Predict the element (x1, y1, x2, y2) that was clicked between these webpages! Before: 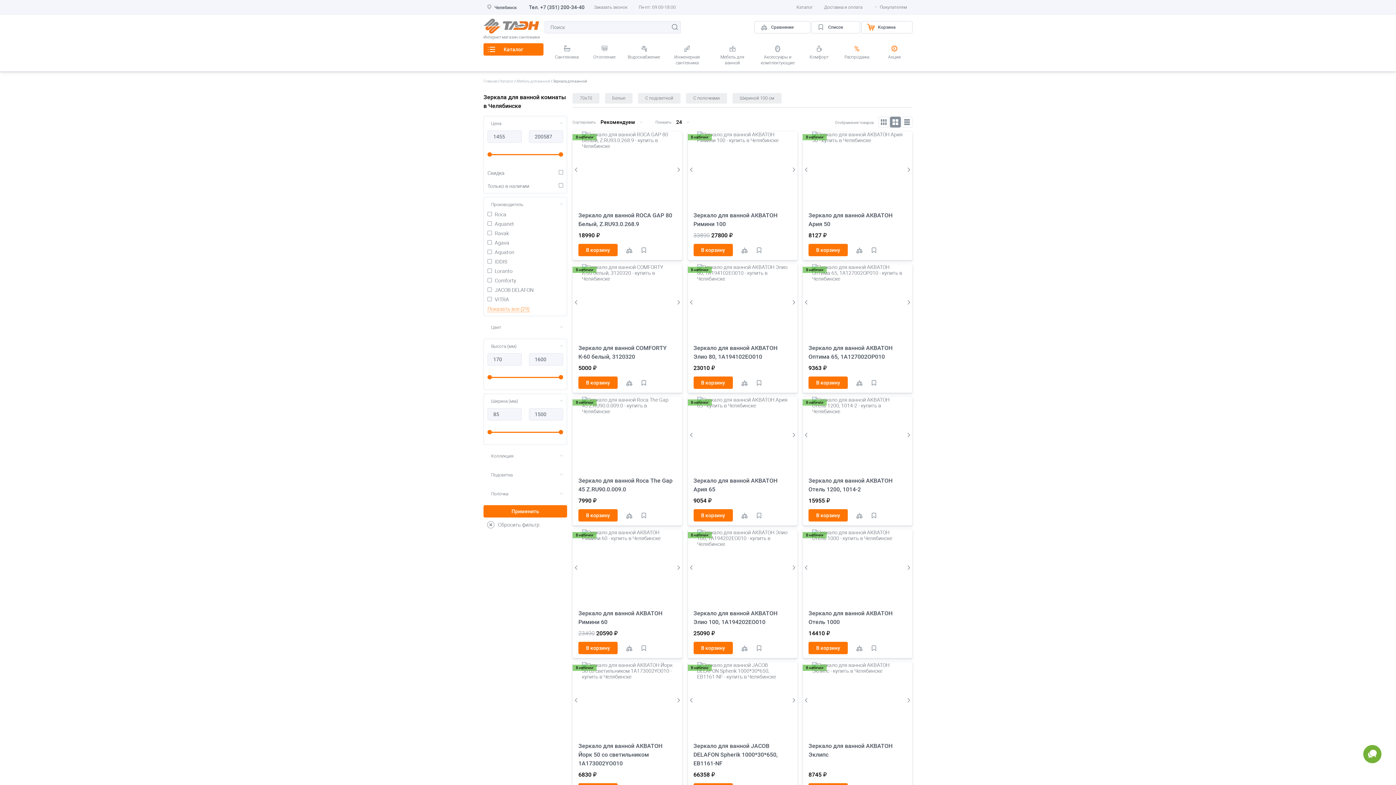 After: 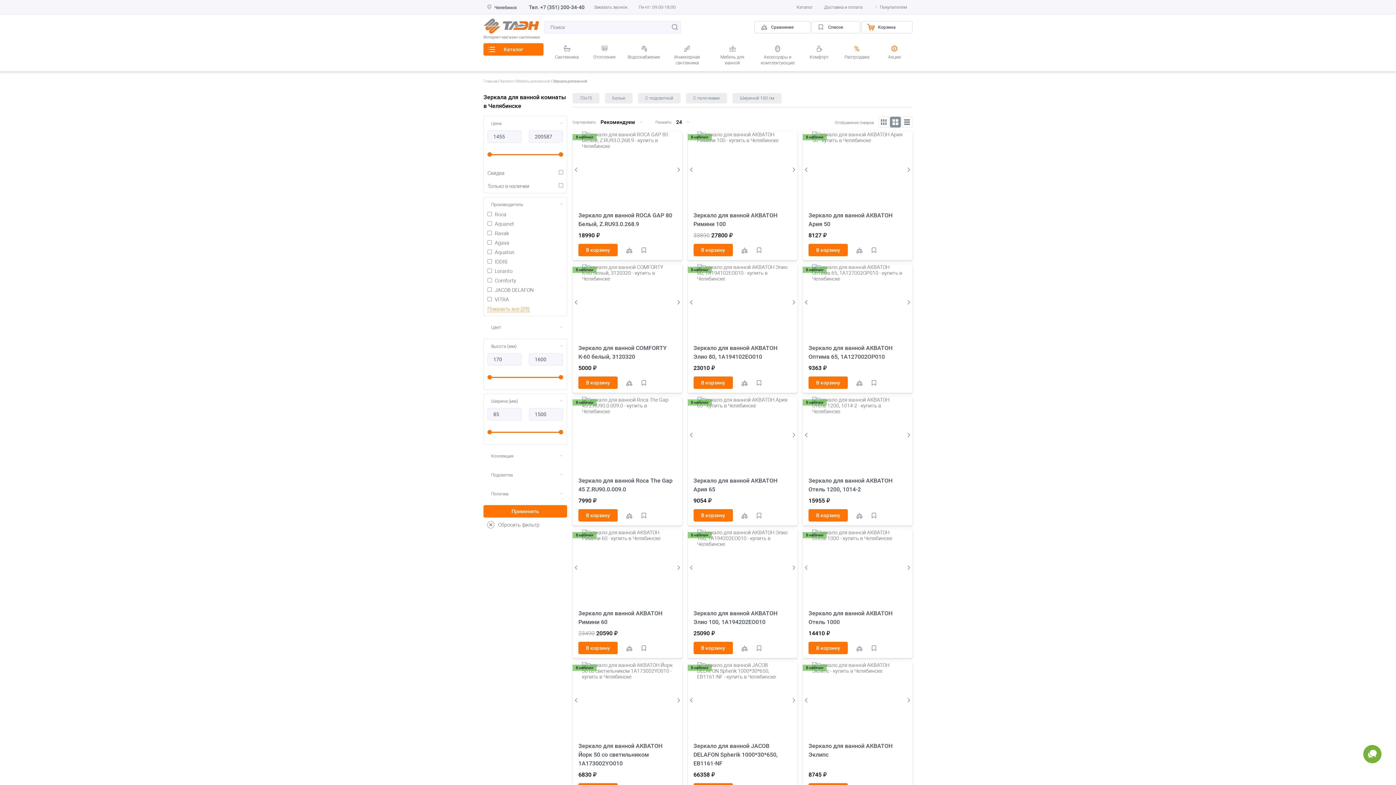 Action: label: +7 (351) 200-34-40 bbox: (540, 4, 584, 10)